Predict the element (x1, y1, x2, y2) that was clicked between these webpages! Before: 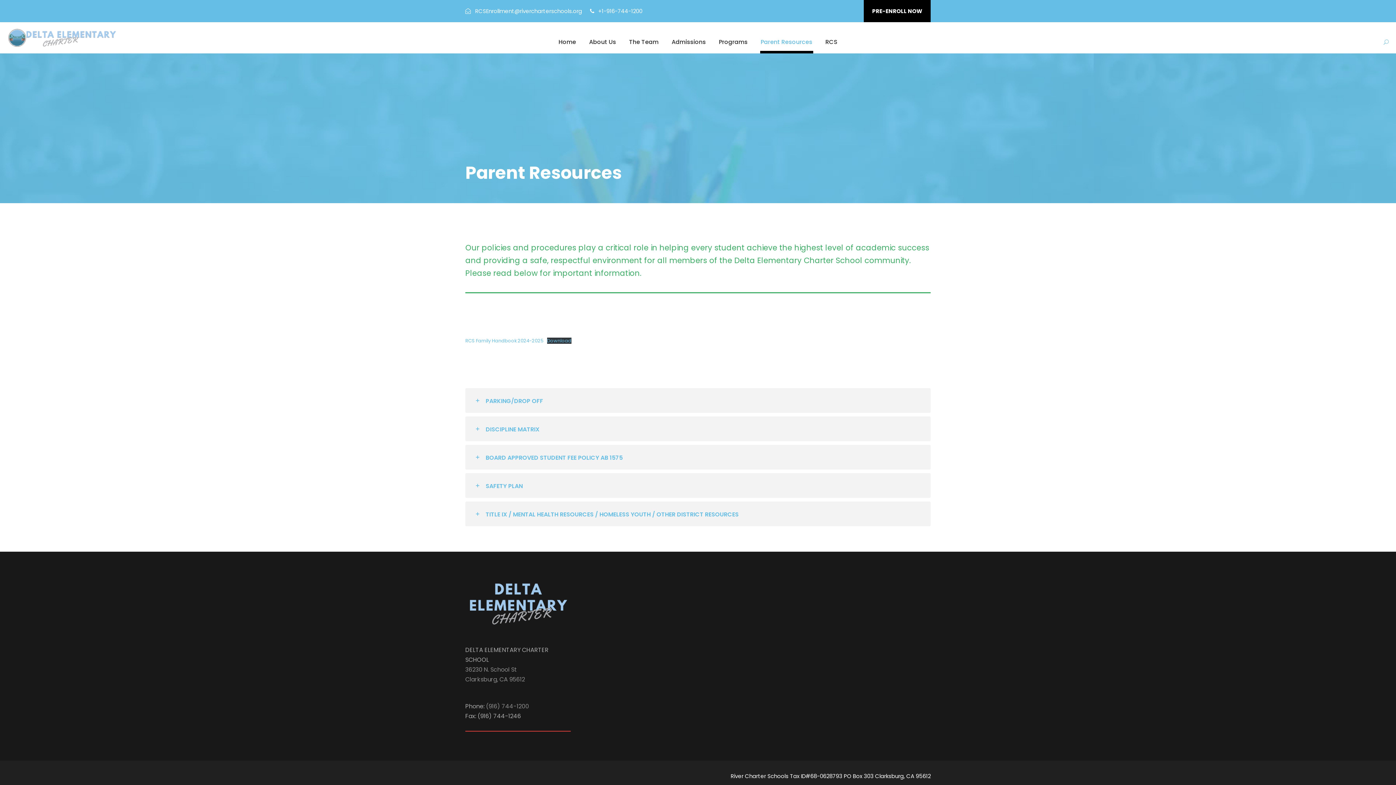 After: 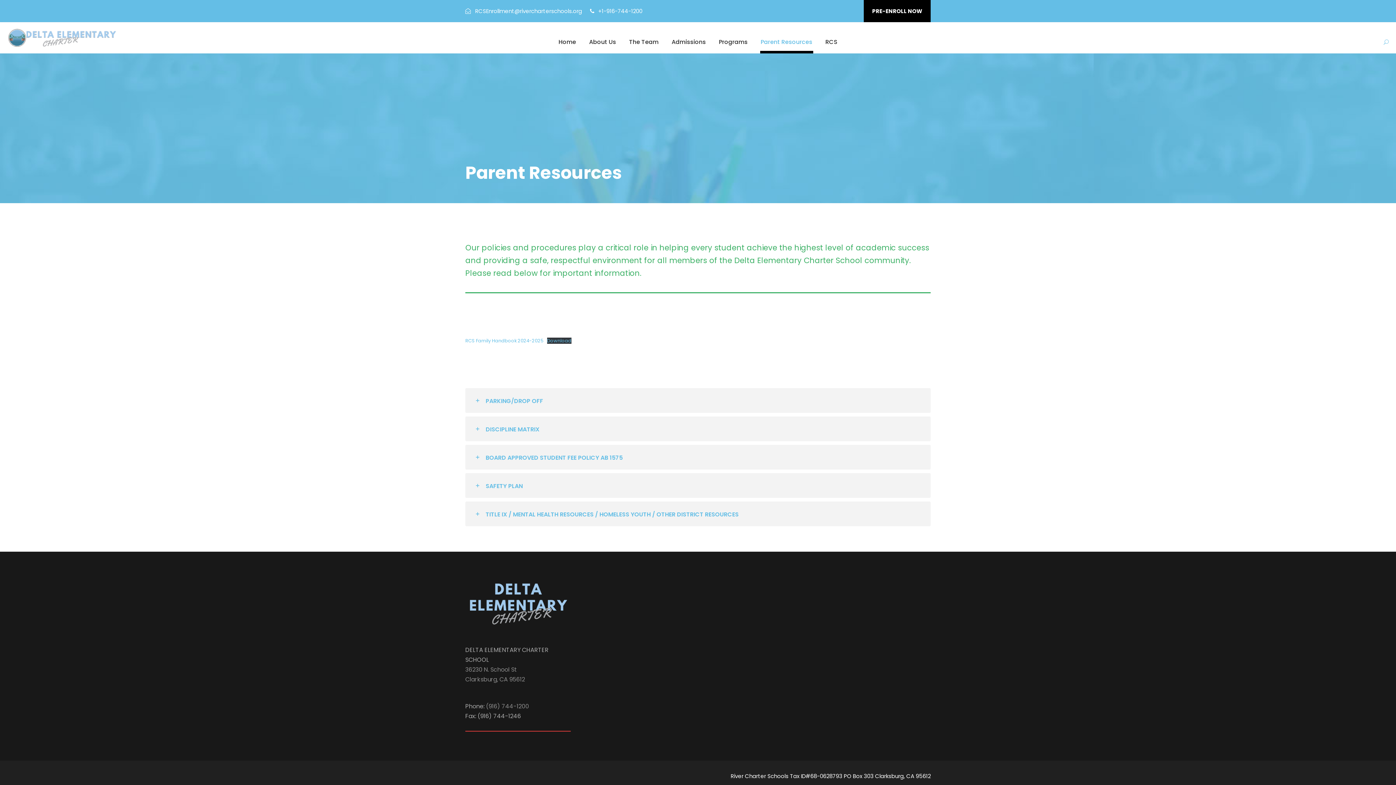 Action: label: +1-916-744-1200 bbox: (598, 7, 642, 14)